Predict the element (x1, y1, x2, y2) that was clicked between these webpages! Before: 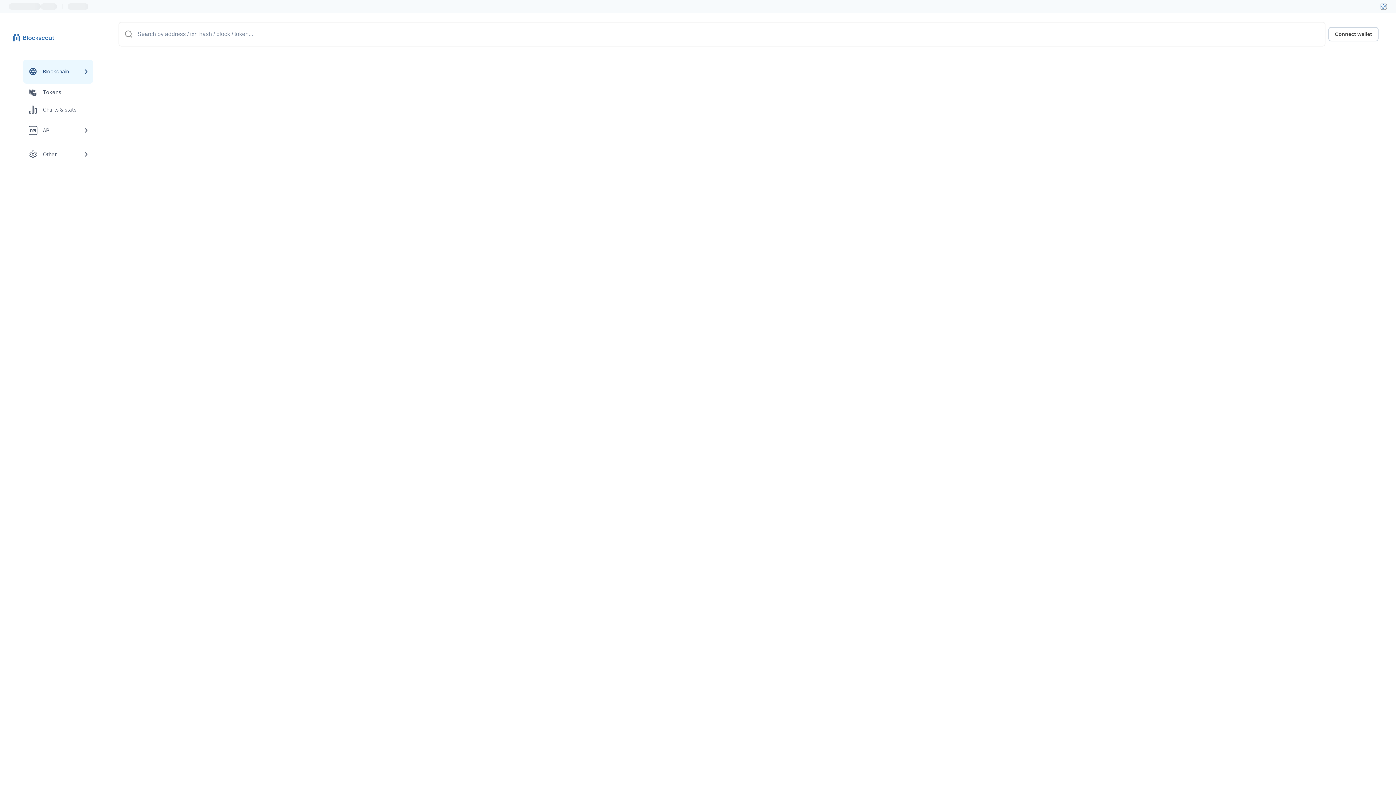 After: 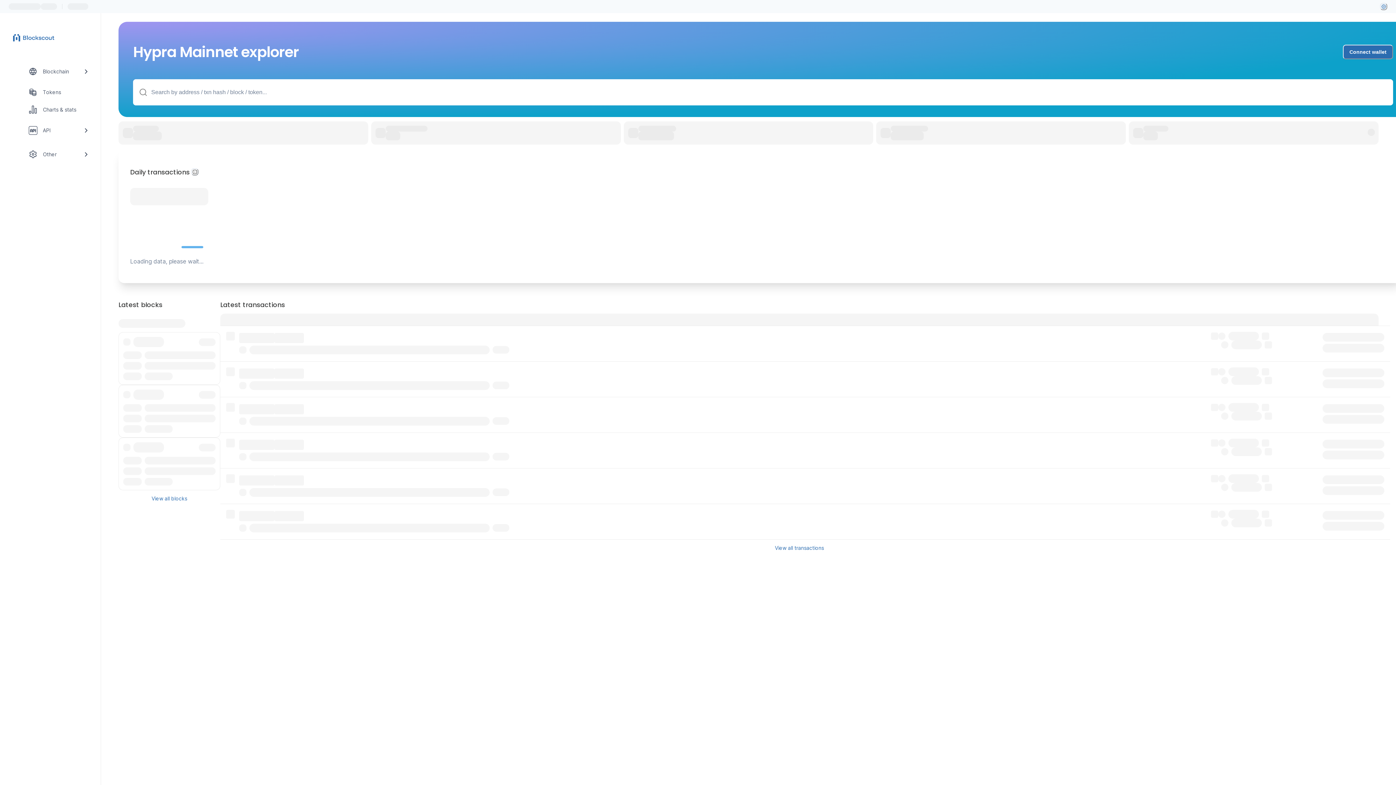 Action: label: Link to main page bbox: (13, 33, 56, 42)